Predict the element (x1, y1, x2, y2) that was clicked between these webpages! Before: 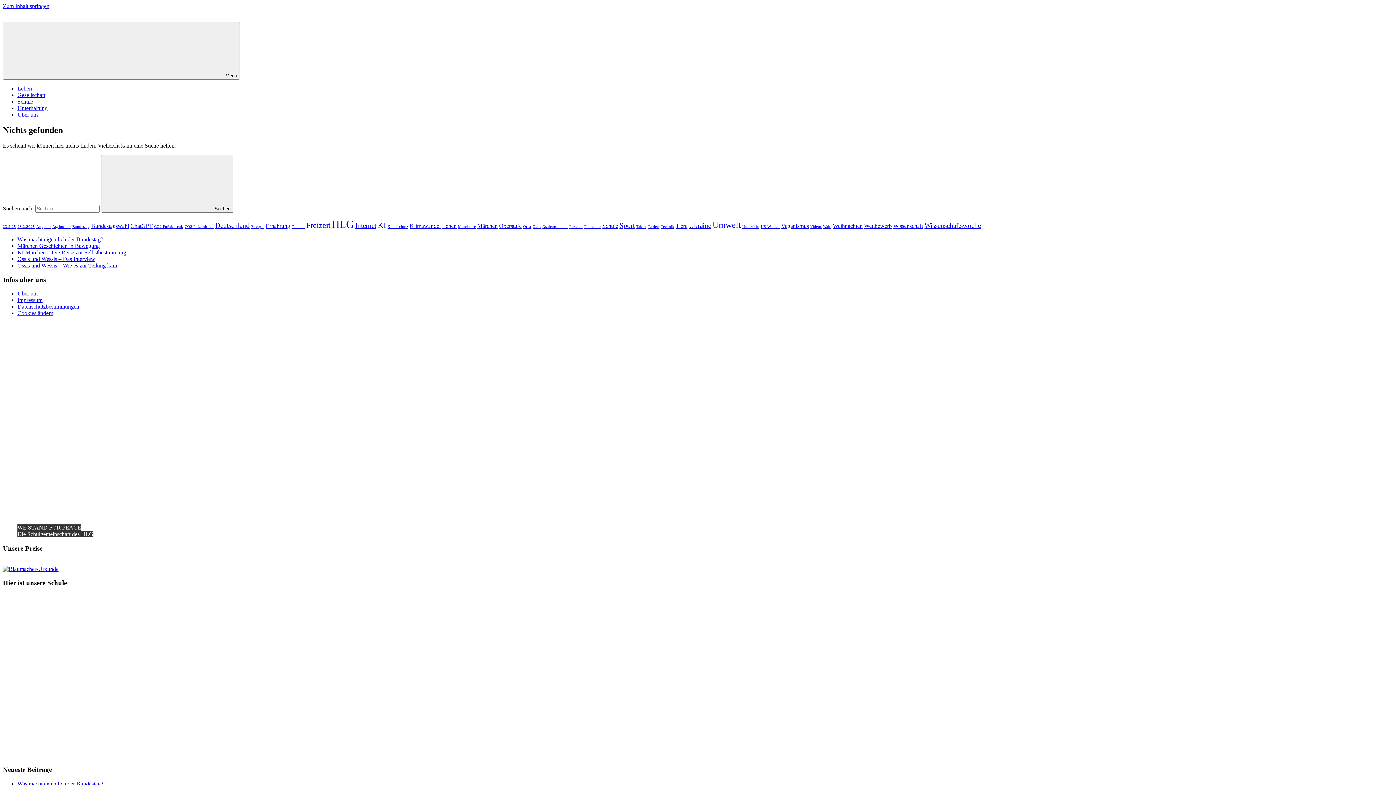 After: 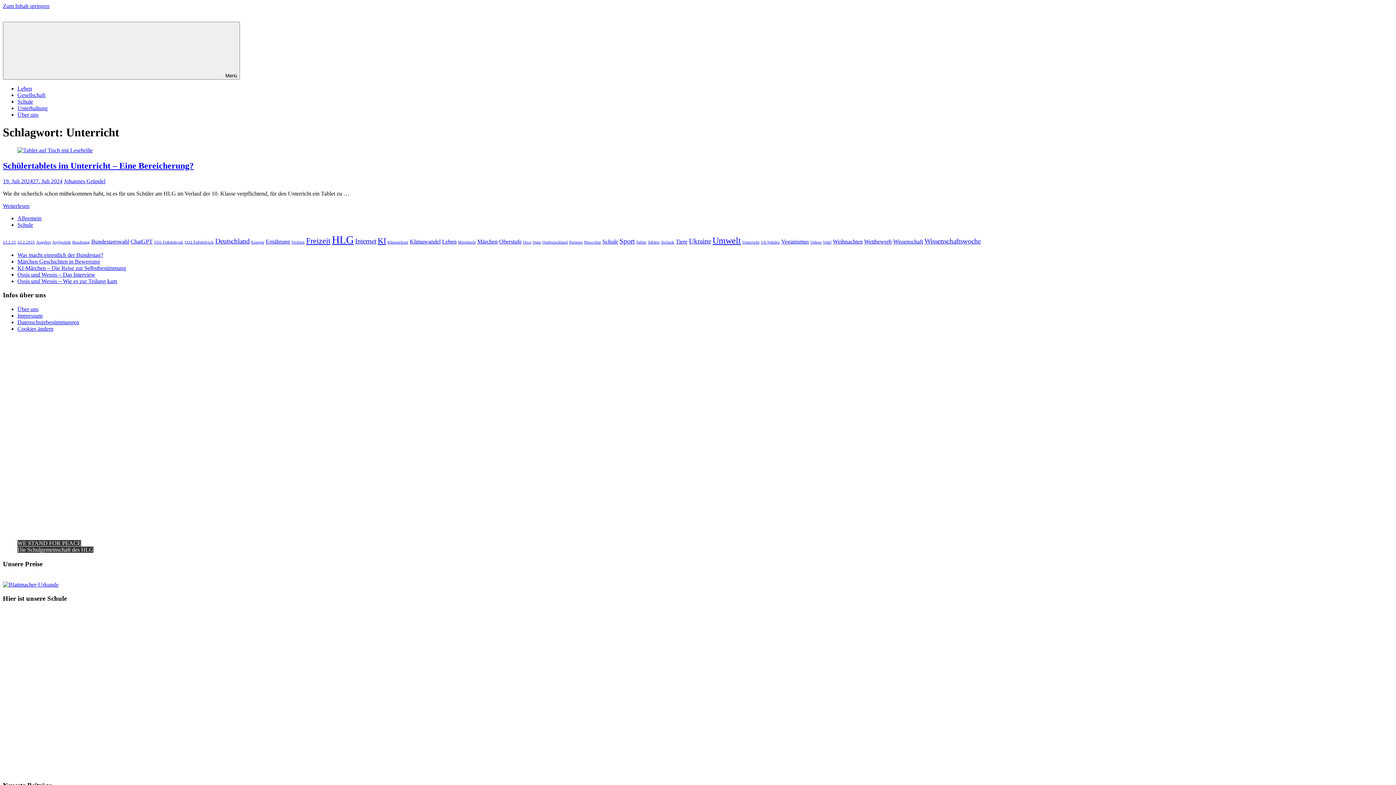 Action: label: Unterricht (1 Eintrag) bbox: (742, 224, 759, 228)